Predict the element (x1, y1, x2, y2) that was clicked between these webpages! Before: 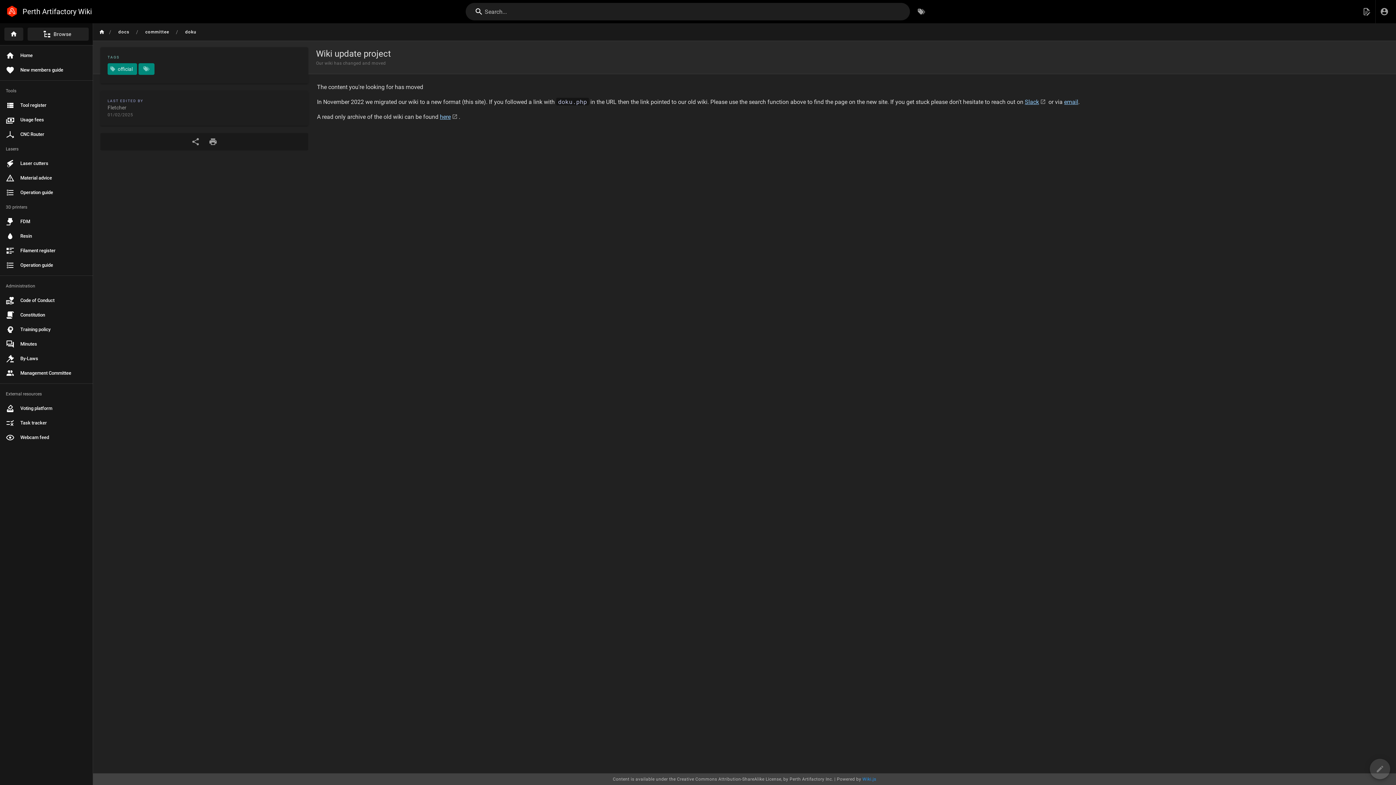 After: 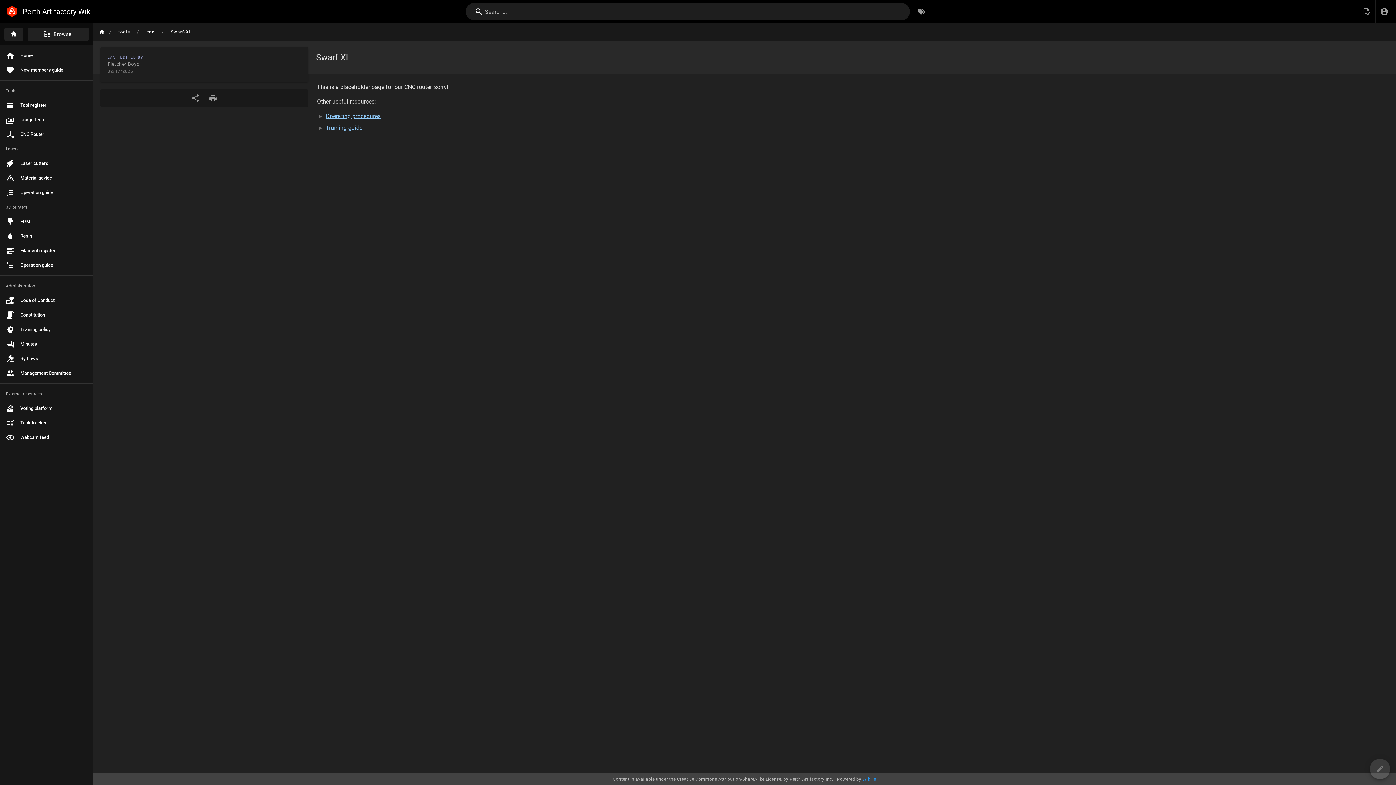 Action: label: CNC Router bbox: (0, 127, 93, 141)